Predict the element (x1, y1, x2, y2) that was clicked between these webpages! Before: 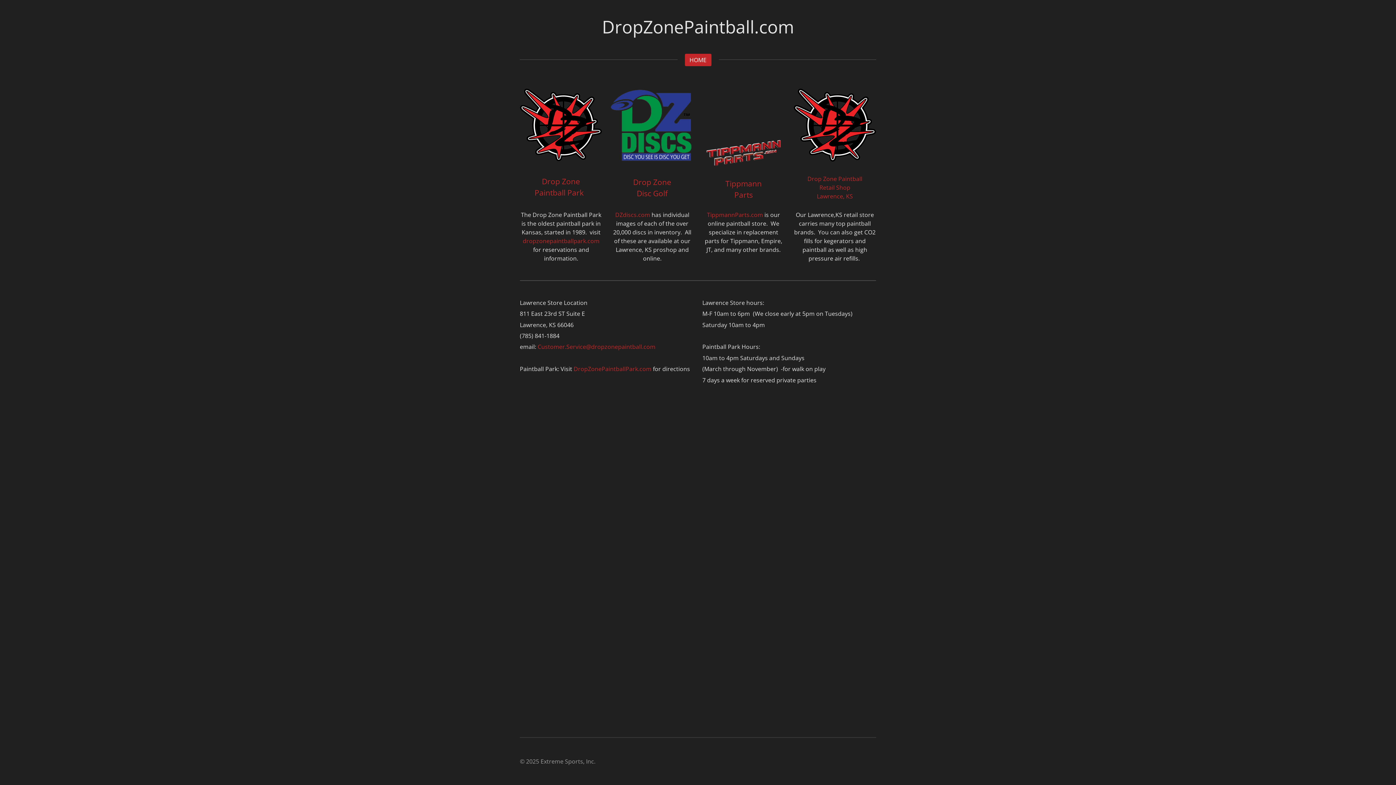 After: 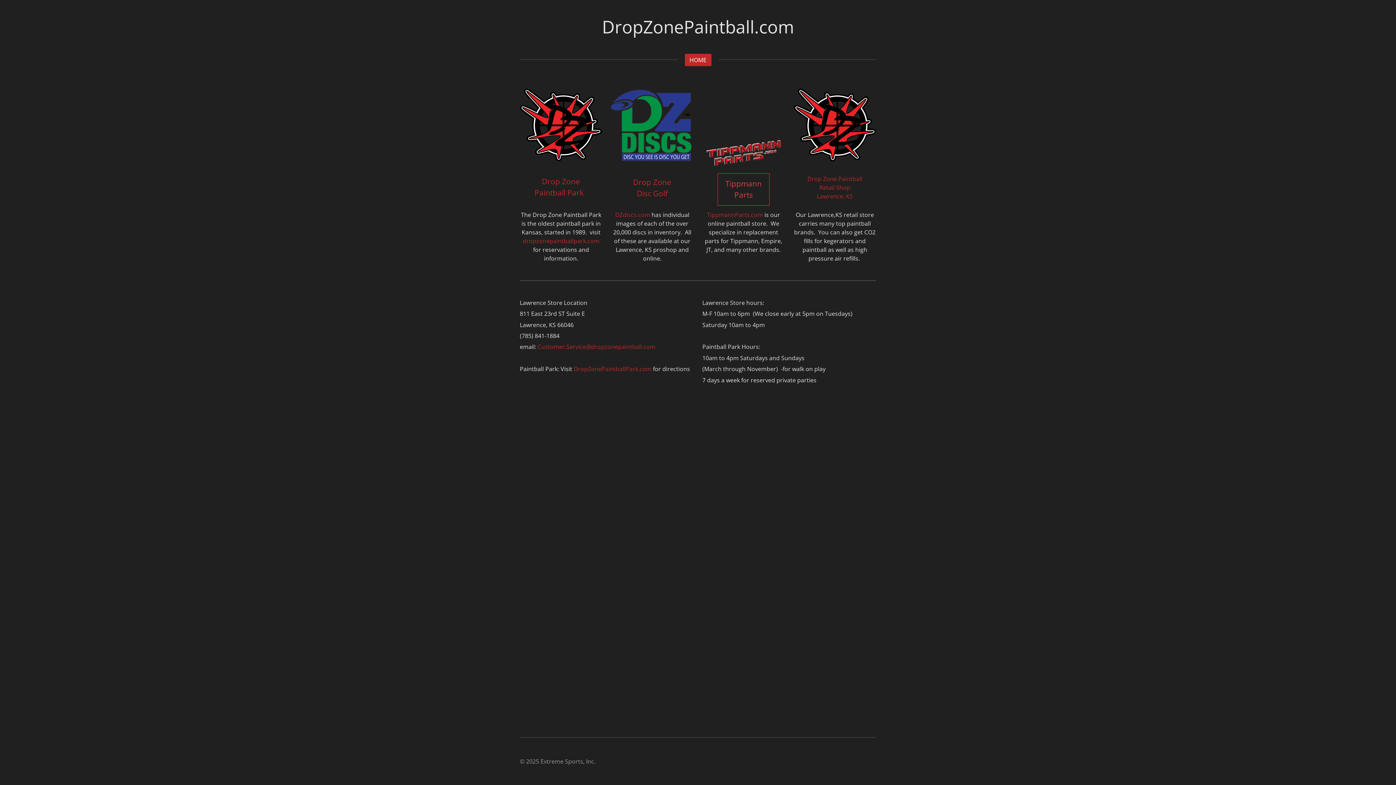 Action: bbox: (718, 174, 768, 204) label: Tippmann
Parts